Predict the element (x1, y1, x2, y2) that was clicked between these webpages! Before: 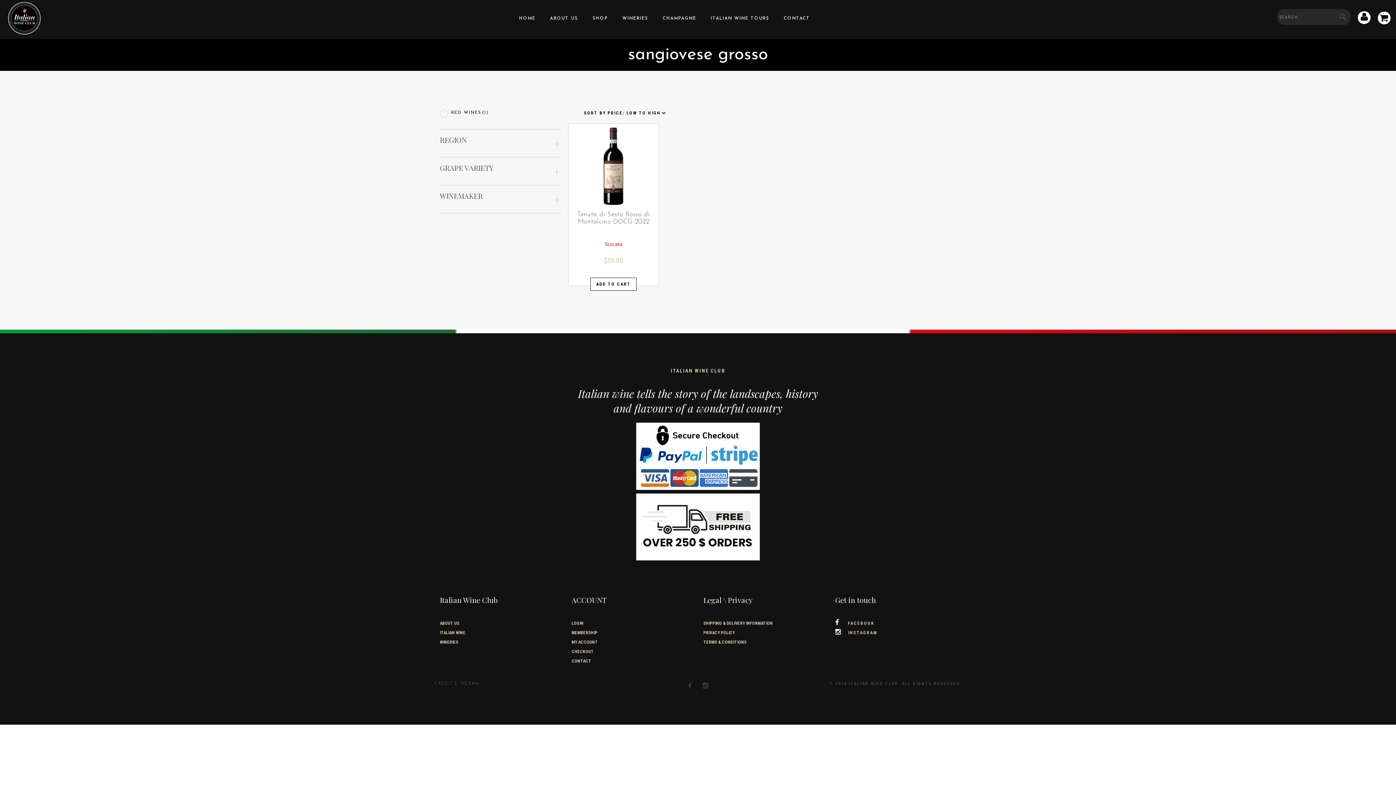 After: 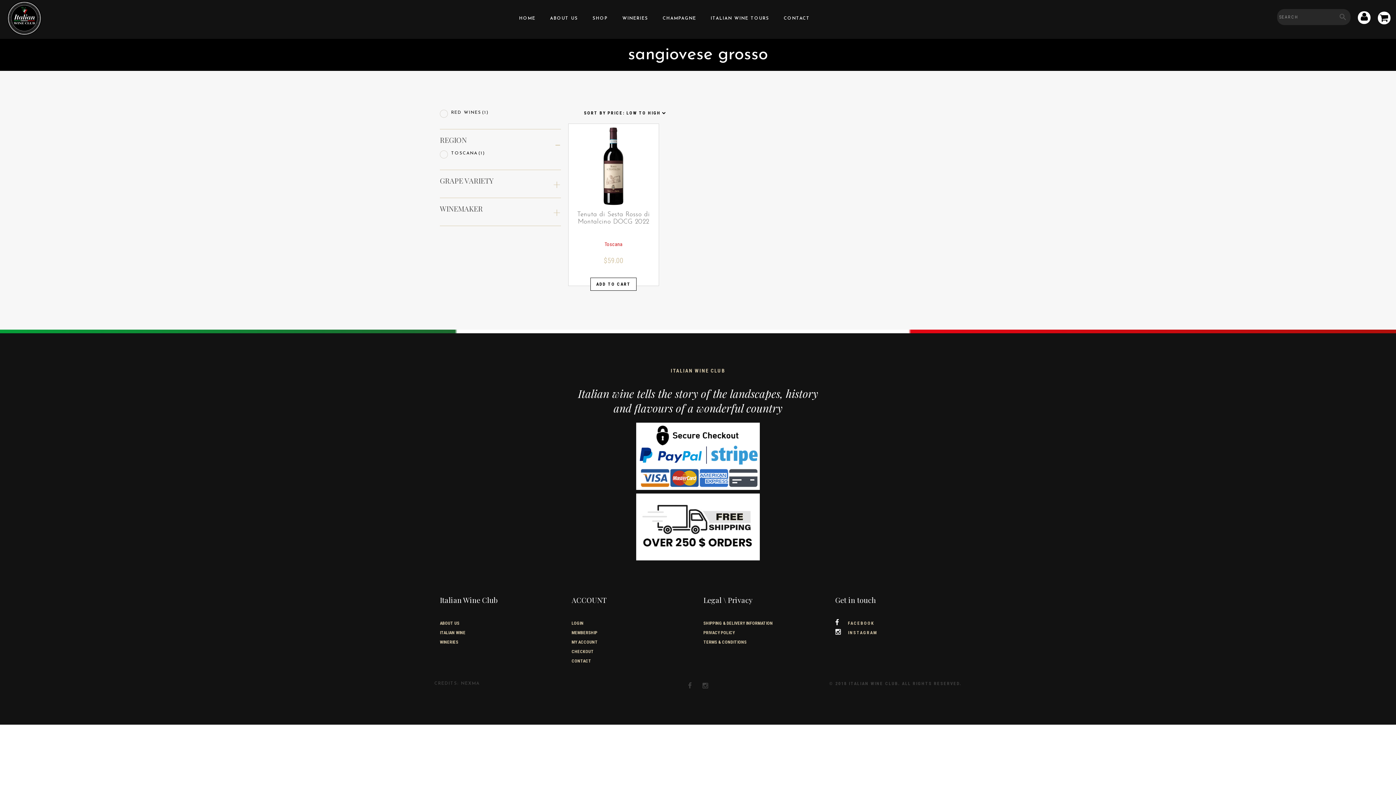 Action: bbox: (553, 134, 560, 152) label: +